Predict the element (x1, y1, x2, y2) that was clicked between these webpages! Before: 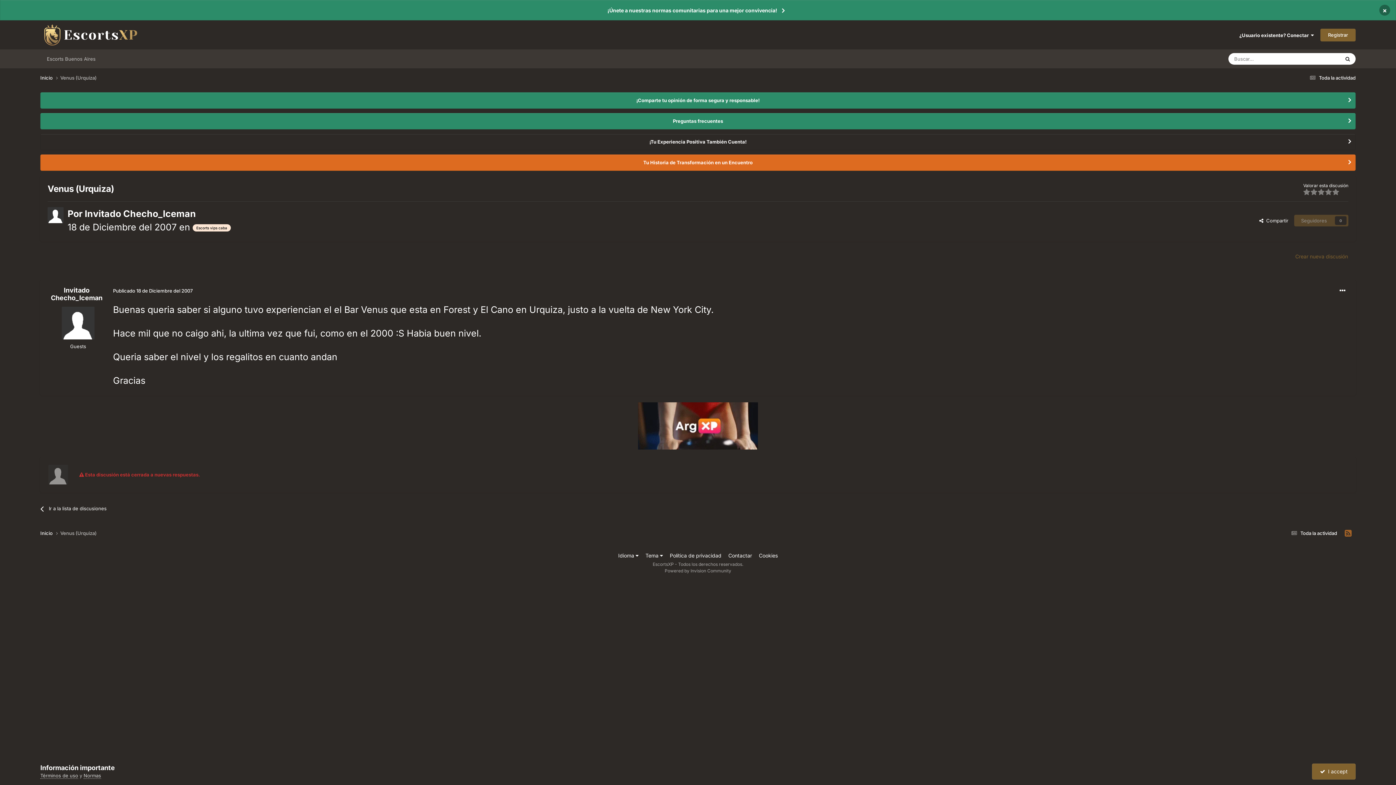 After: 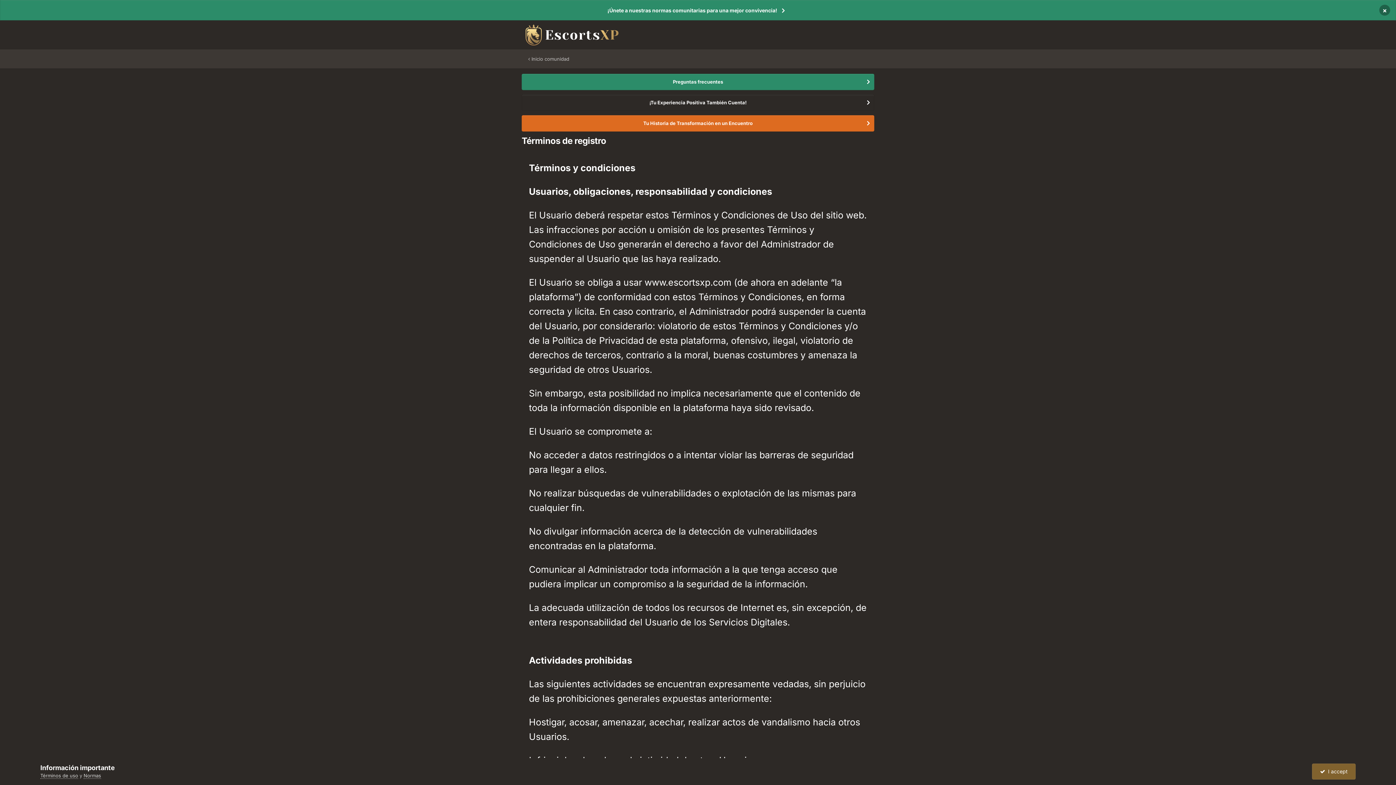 Action: bbox: (40, 773, 78, 779) label: Términos de uso